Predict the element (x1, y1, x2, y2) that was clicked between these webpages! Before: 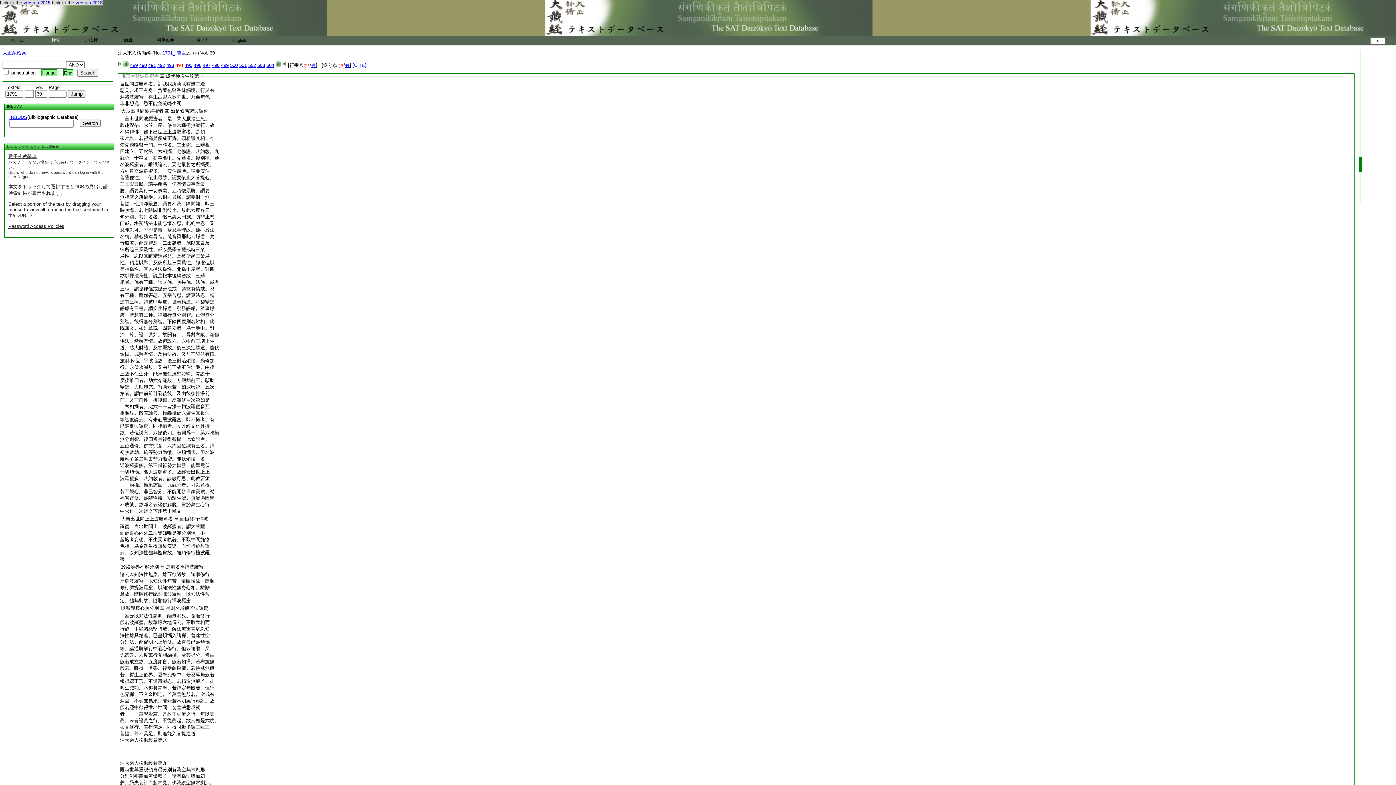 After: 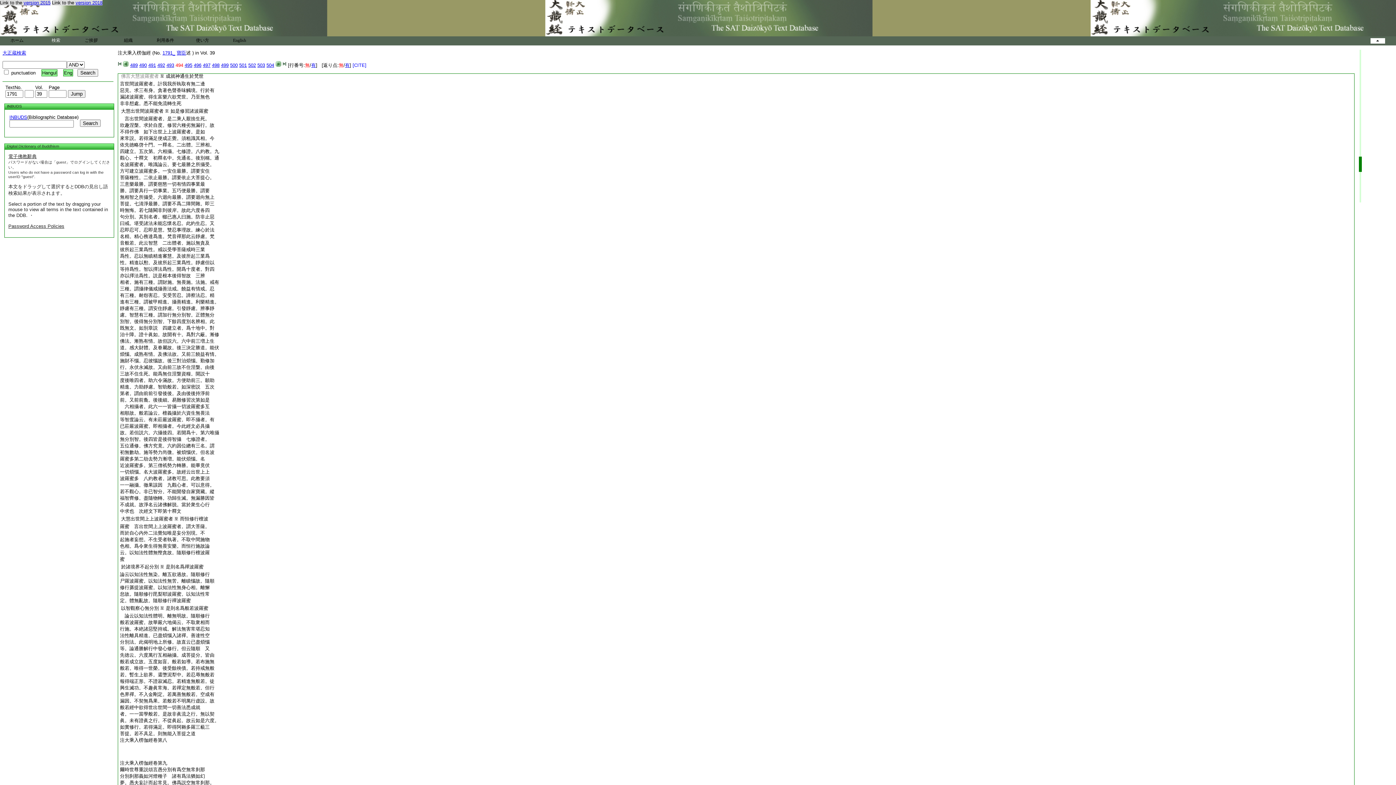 Action: bbox: (120, 423, 209, 429) label: 已莊嚴波羅蜜。即相攝者。今此經文必具攝